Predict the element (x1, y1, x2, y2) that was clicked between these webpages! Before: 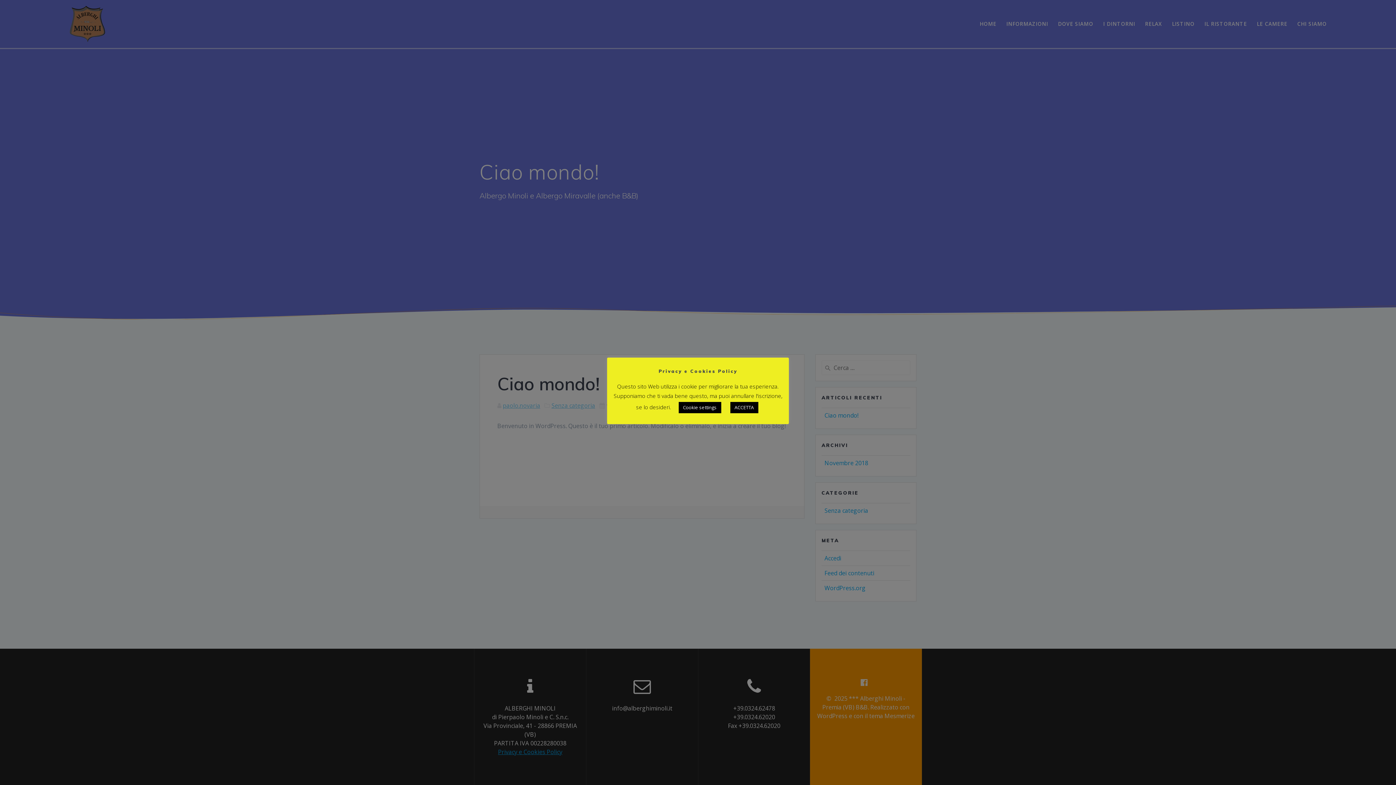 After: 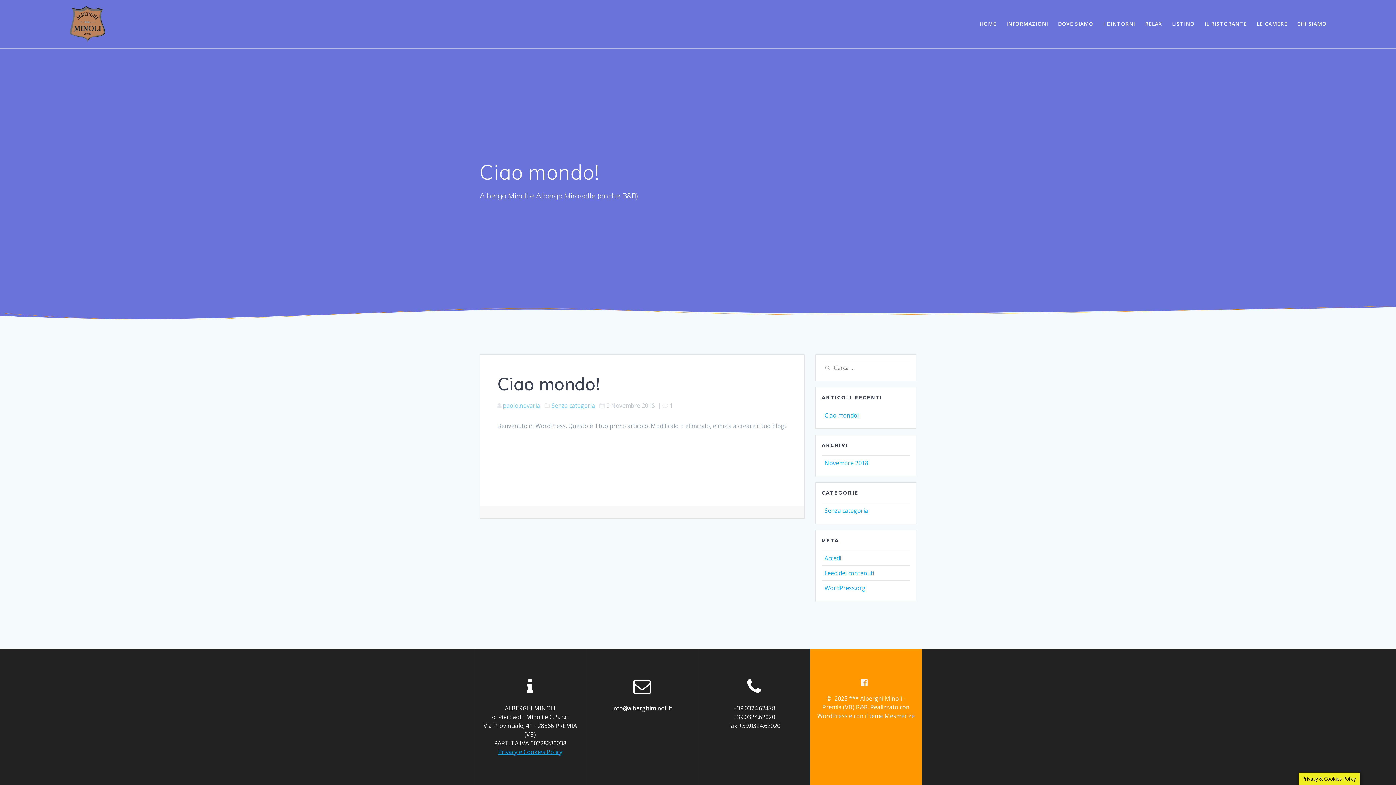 Action: label: ACCETTA bbox: (730, 402, 758, 413)